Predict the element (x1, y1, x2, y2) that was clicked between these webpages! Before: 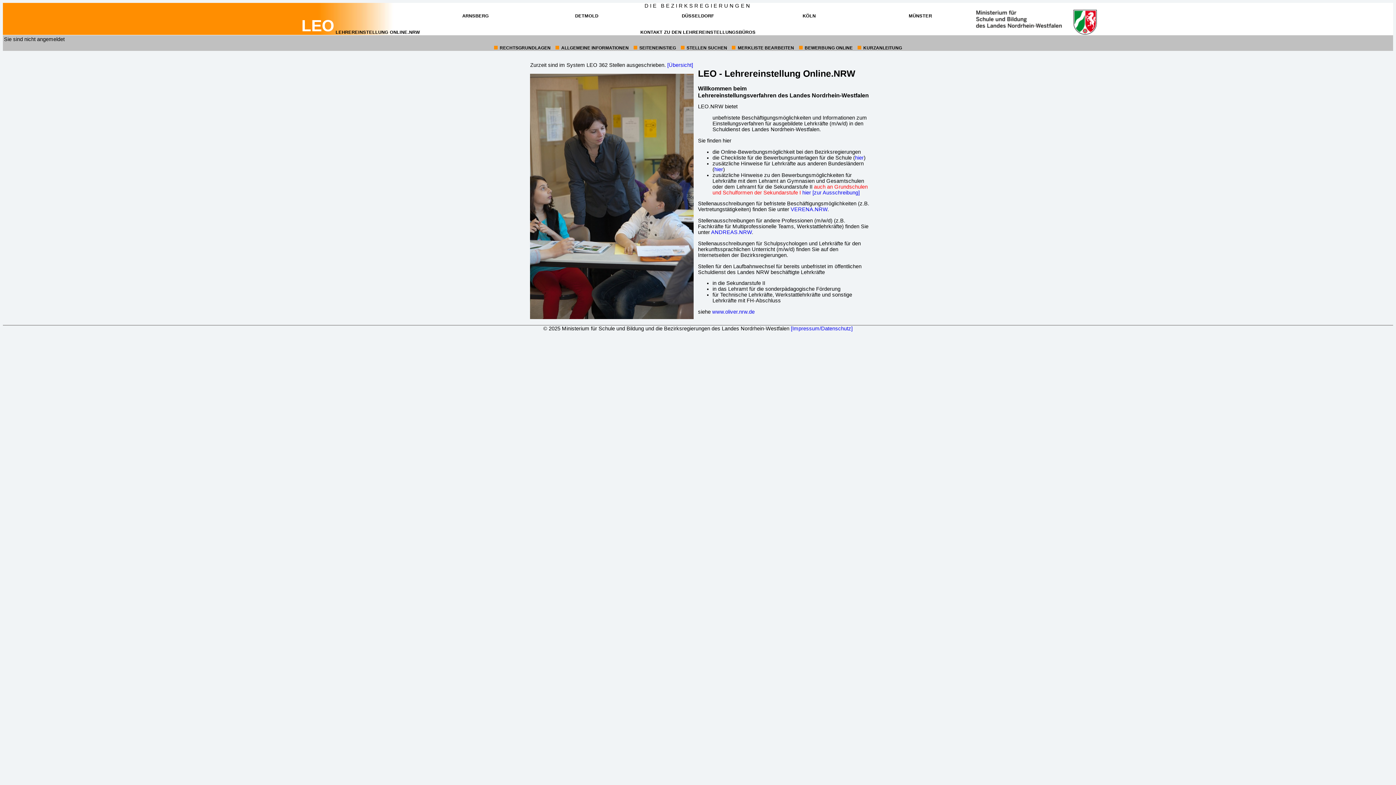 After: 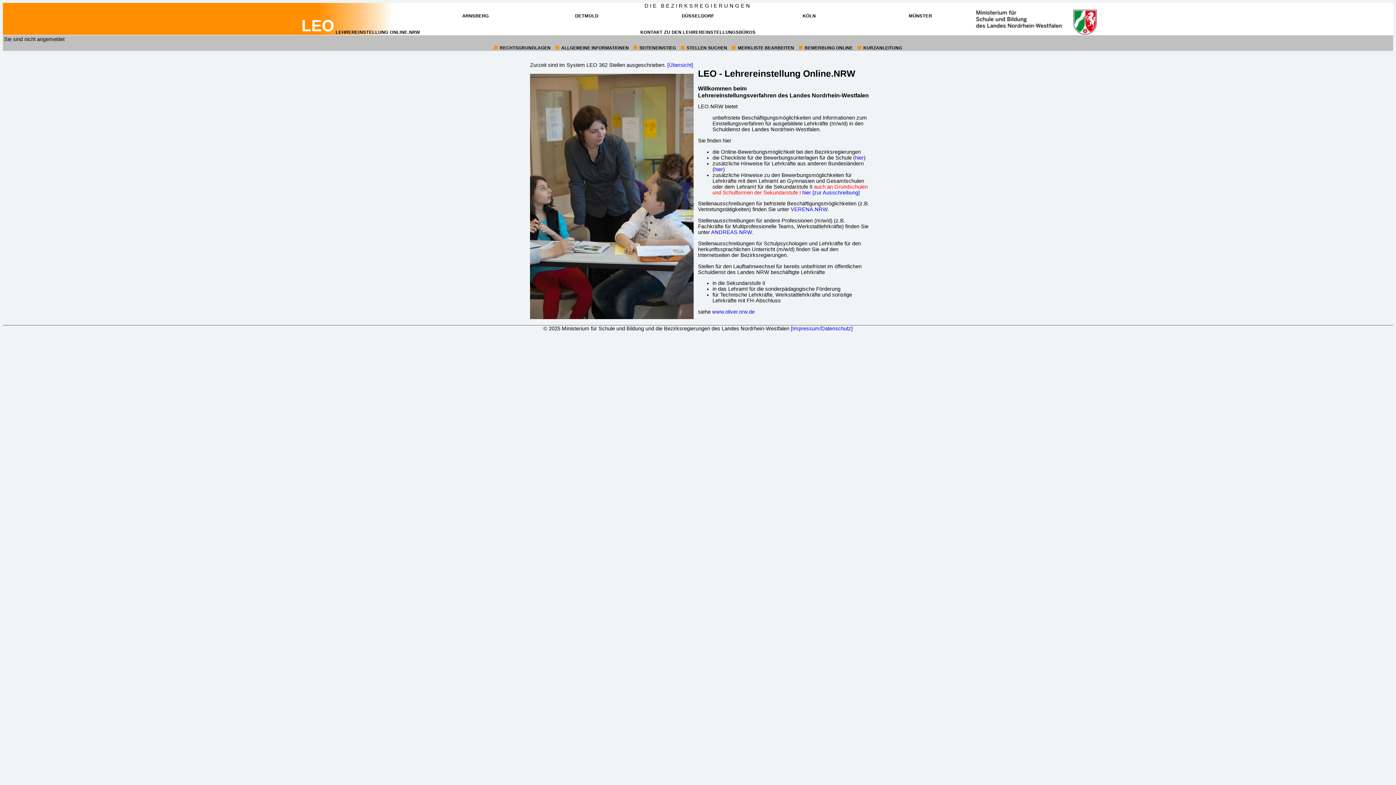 Action: label: [Übersicht
über die Anzahl der Ausschreibungen in tabellarischer Form (öffnet in neuem Fenster)
] bbox: (667, 62, 693, 68)